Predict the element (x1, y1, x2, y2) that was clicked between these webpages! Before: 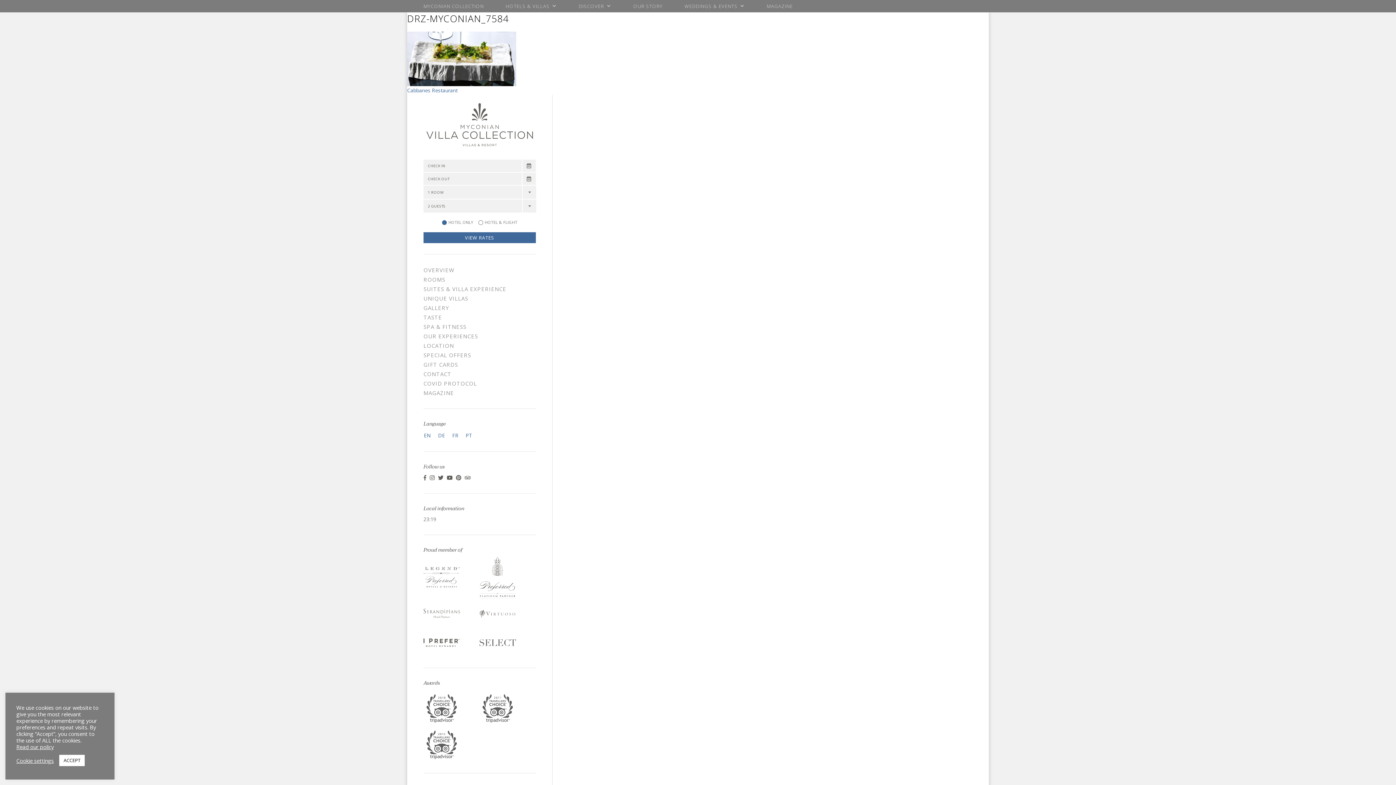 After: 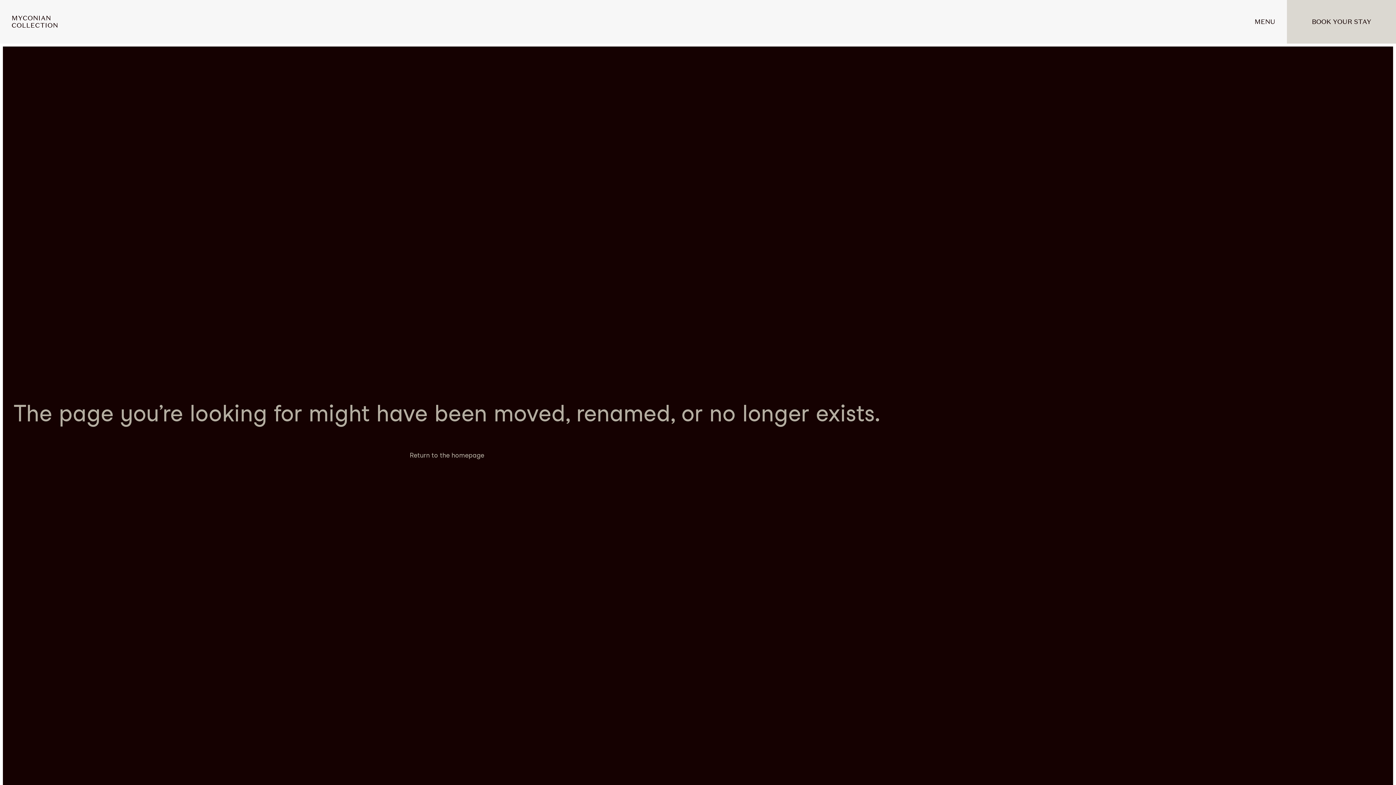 Action: bbox: (494, 0, 568, 12) label: HOTELS & VILLAS